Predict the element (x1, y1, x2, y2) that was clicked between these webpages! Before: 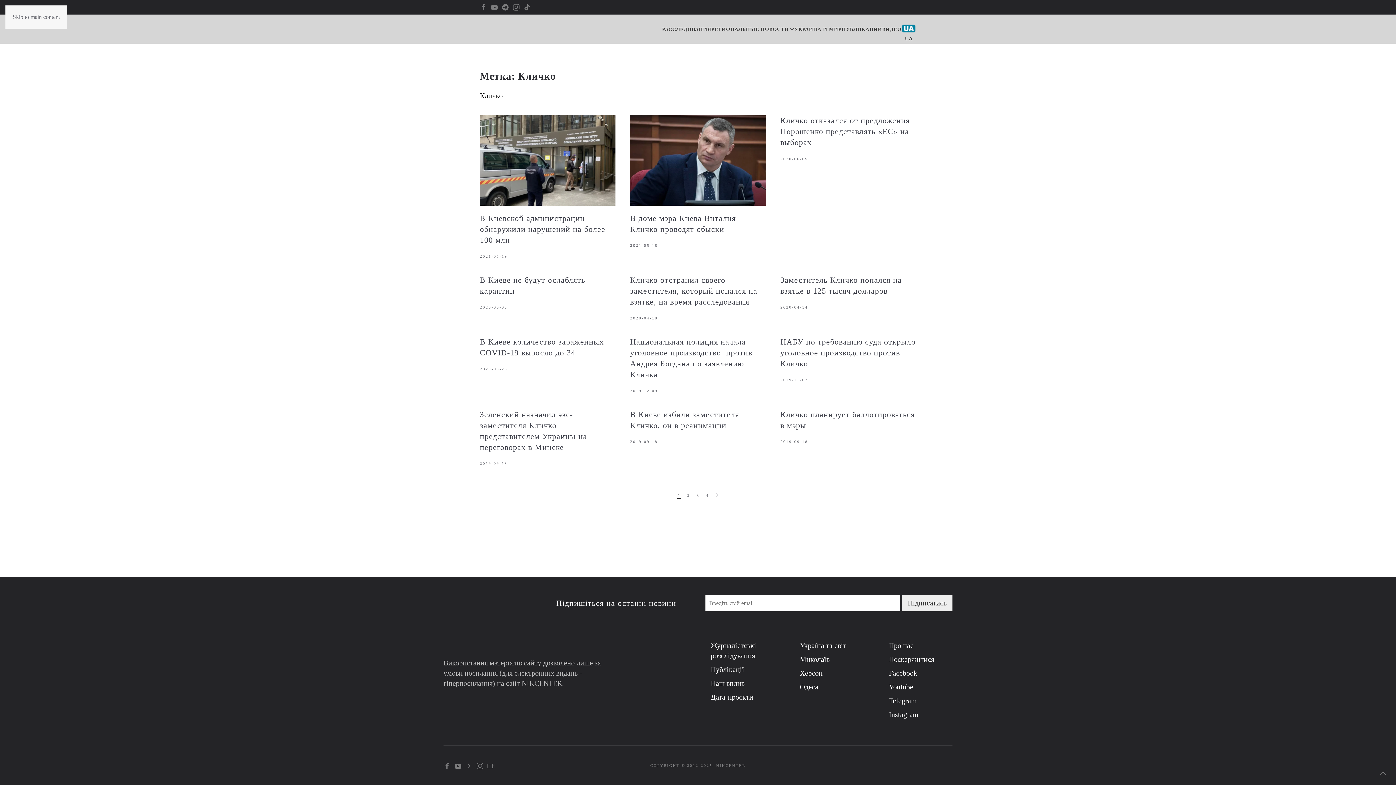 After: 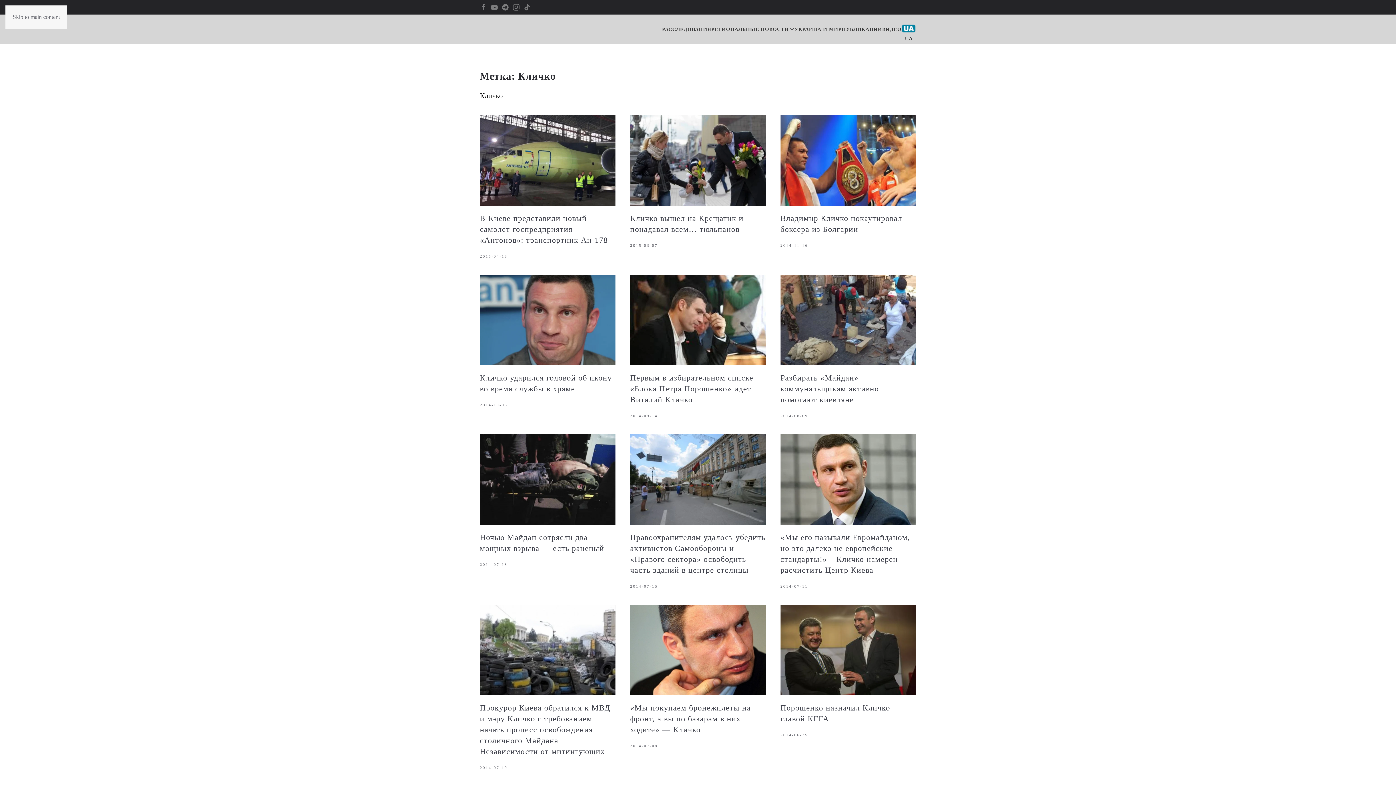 Action: label: 3 bbox: (696, 493, 699, 498)